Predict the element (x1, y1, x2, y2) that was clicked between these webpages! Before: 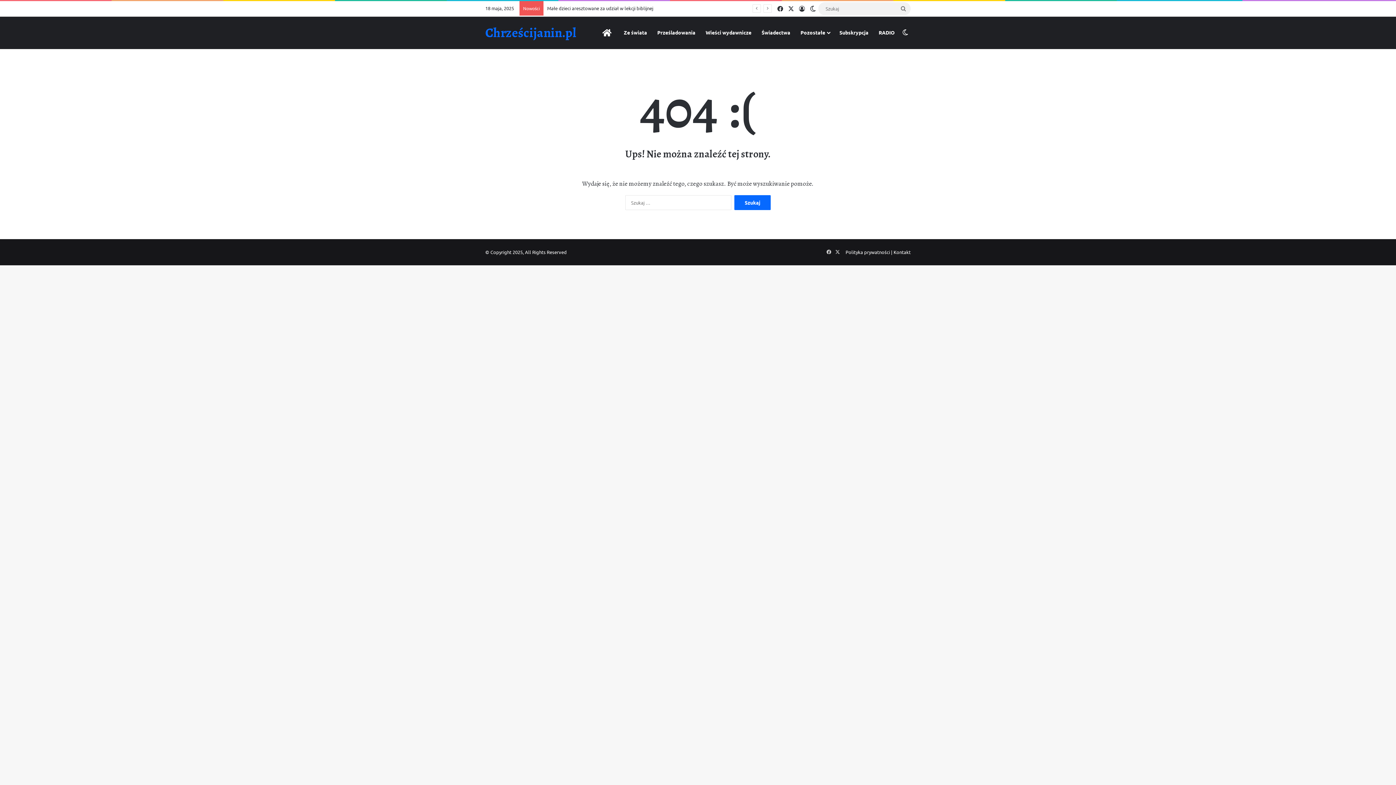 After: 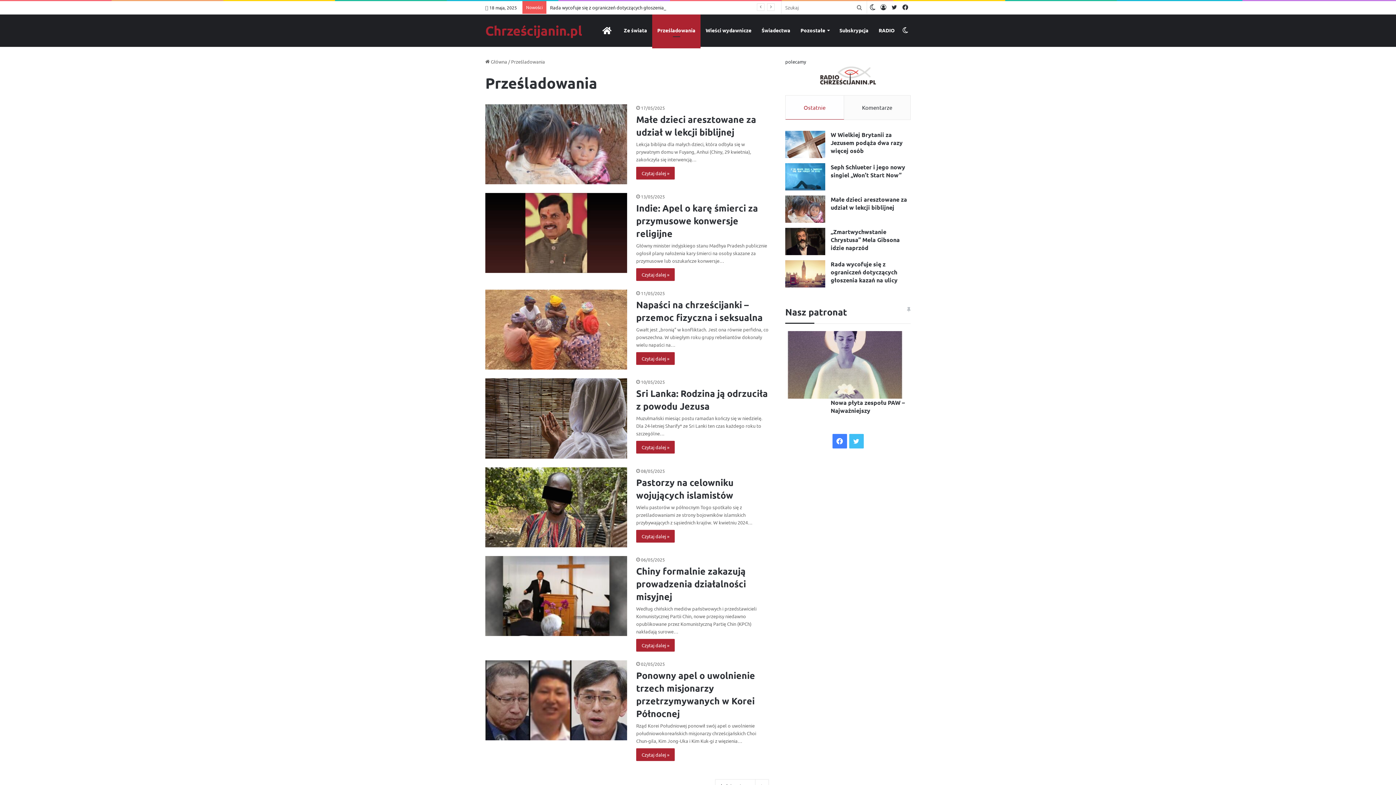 Action: label: Prześladowania bbox: (652, 16, 700, 48)